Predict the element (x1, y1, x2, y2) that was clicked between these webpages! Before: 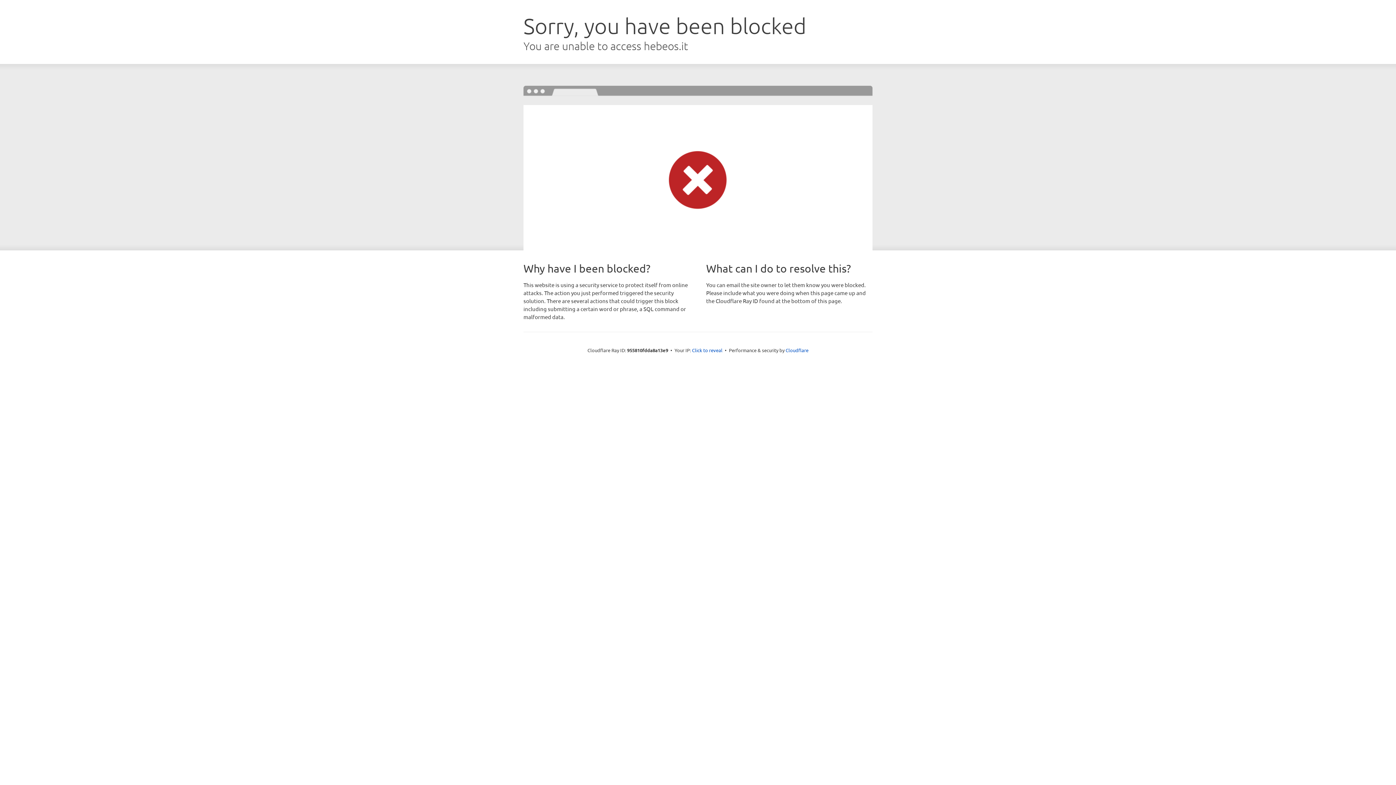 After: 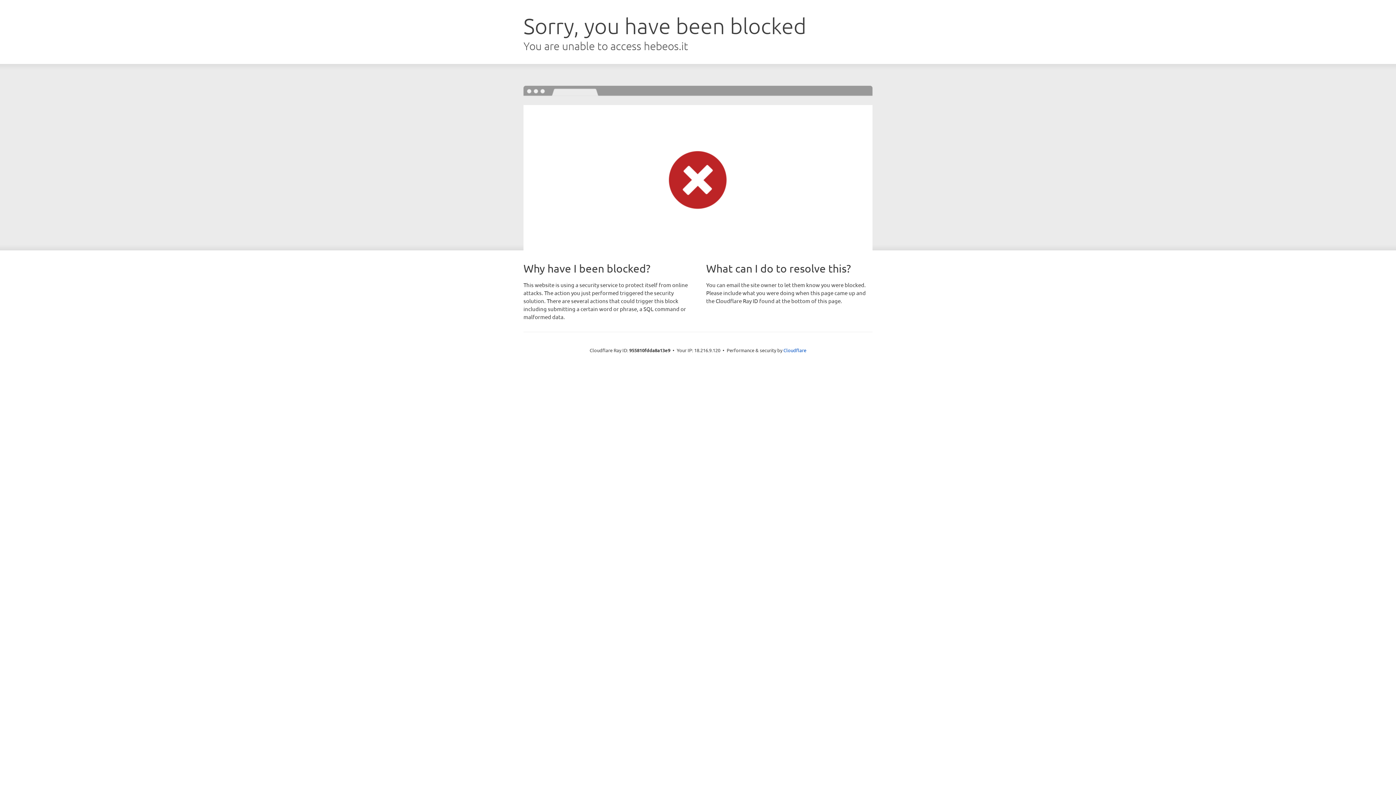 Action: label: Click to reveal bbox: (692, 346, 722, 353)